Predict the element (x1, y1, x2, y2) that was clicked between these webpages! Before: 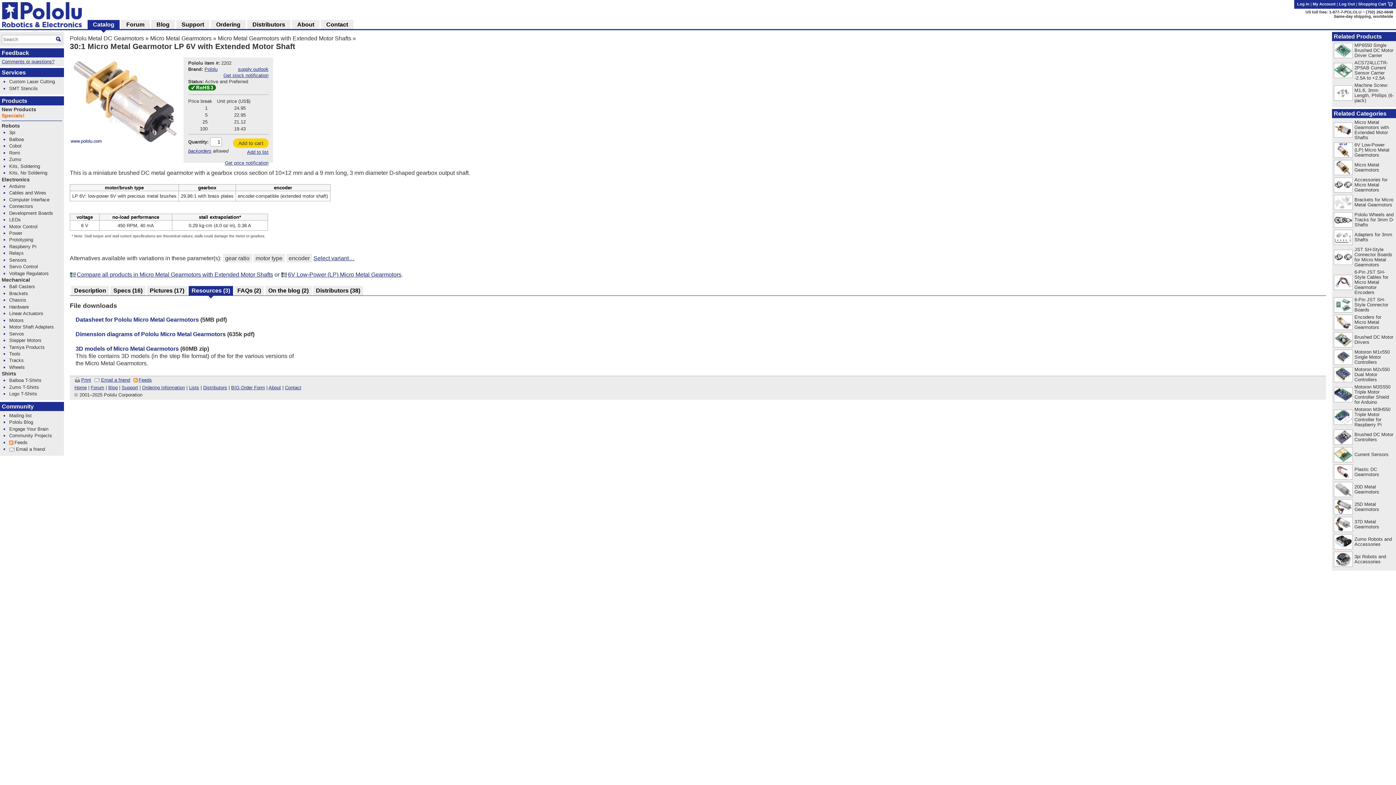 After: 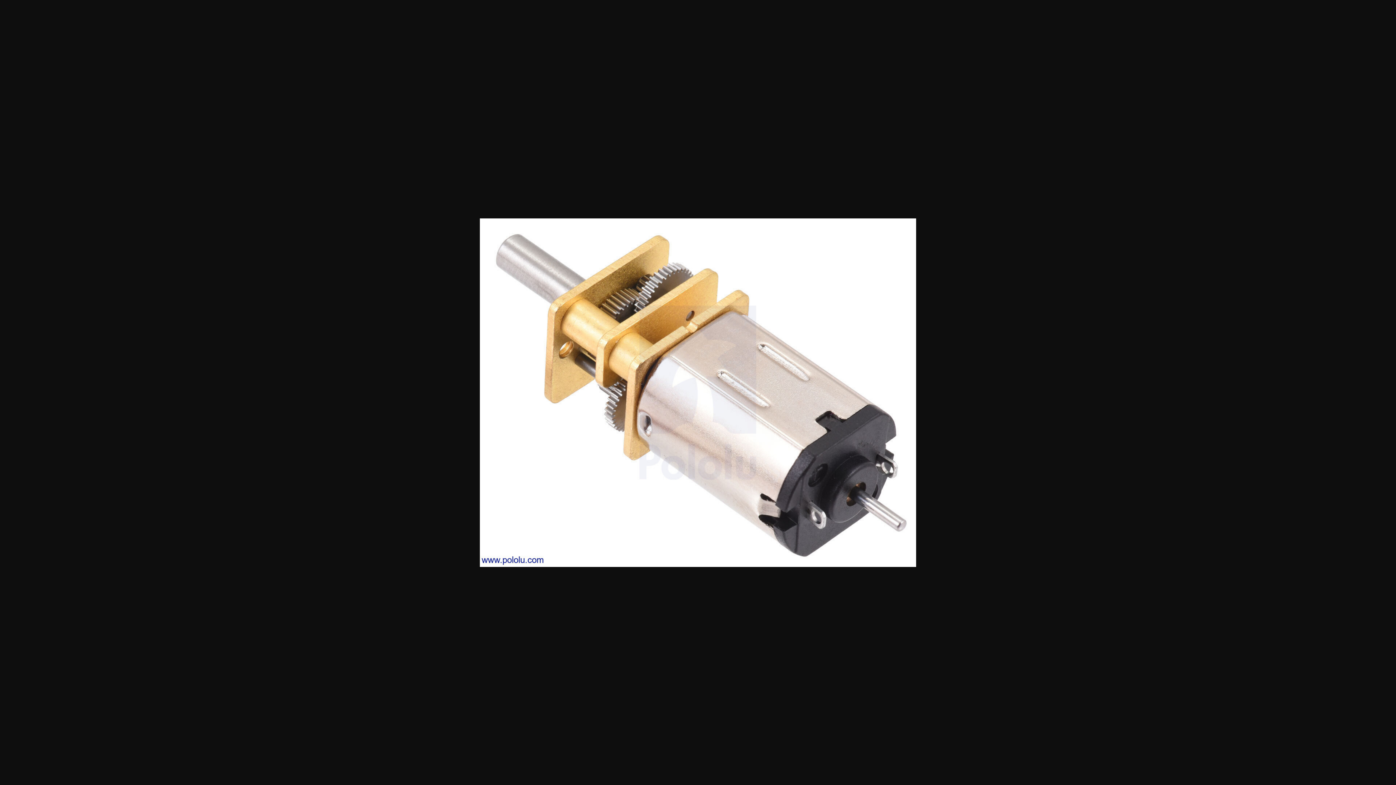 Action: bbox: (69, 139, 178, 145)